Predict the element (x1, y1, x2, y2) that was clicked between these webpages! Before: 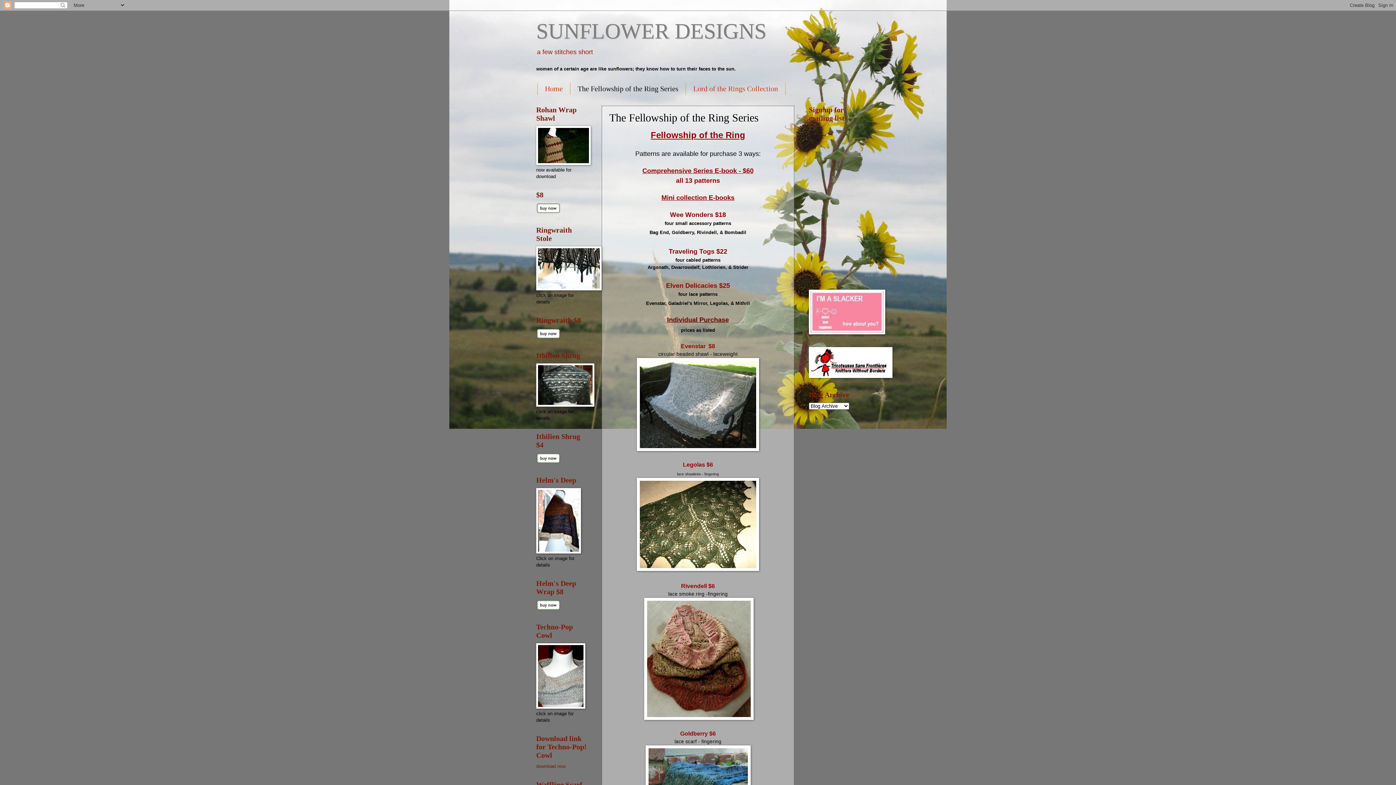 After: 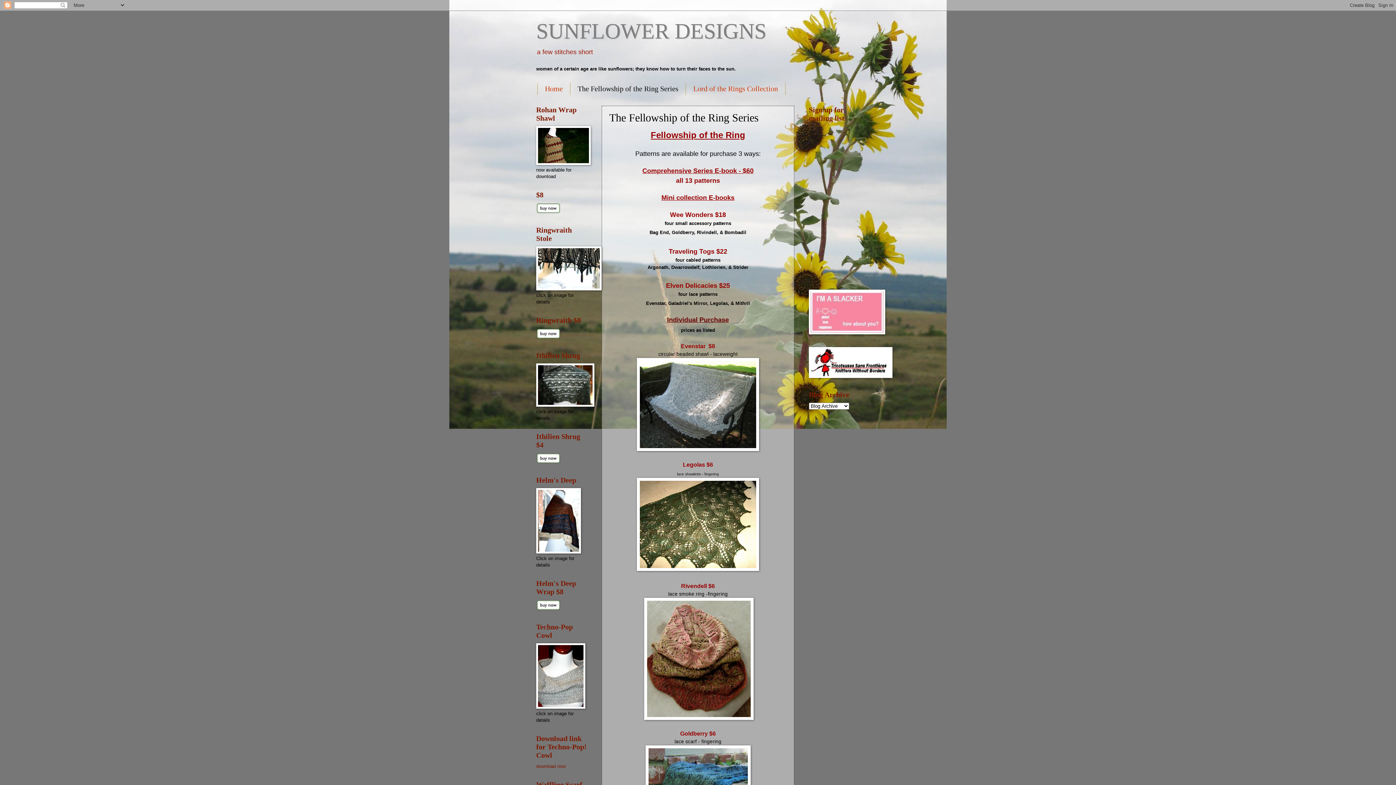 Action: label: The Fellowship of the Ring Series bbox: (570, 82, 686, 94)